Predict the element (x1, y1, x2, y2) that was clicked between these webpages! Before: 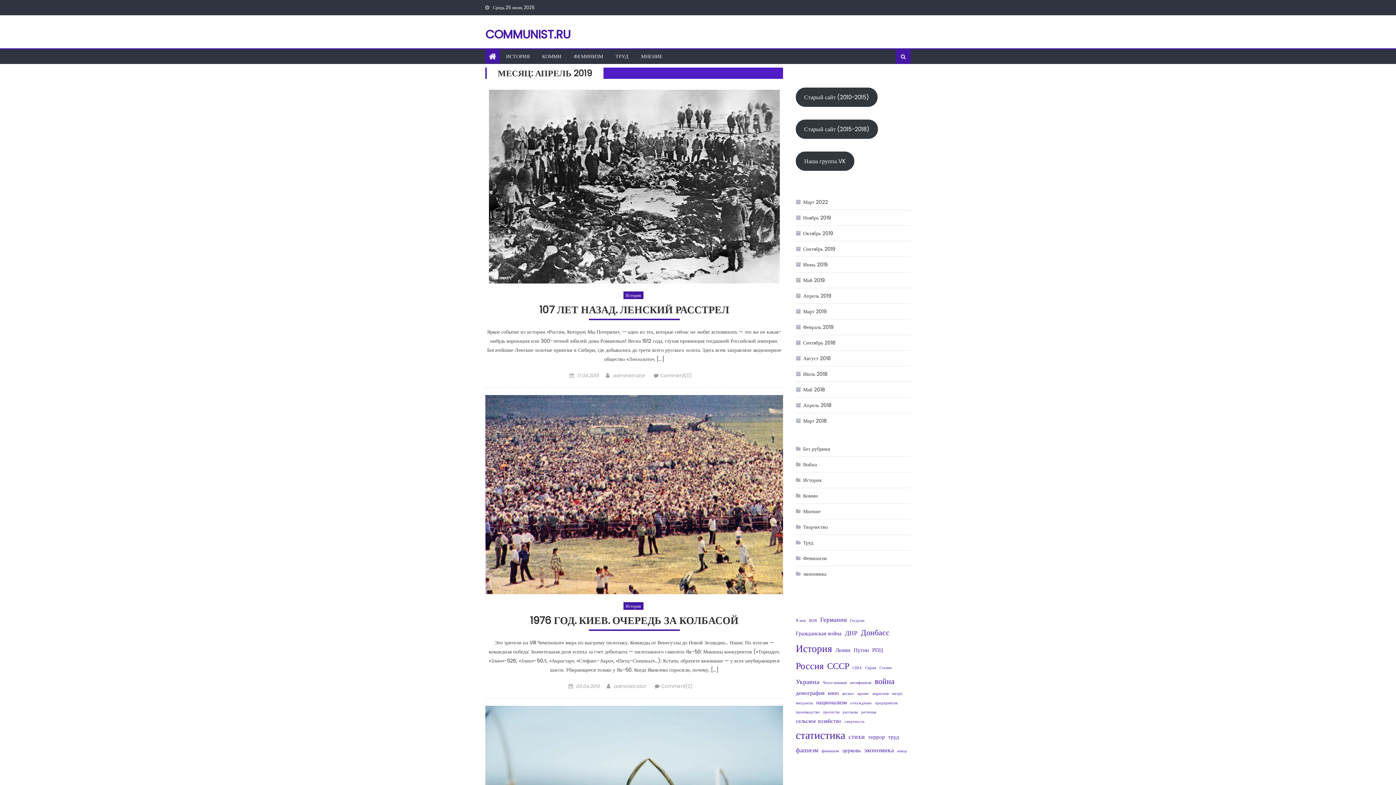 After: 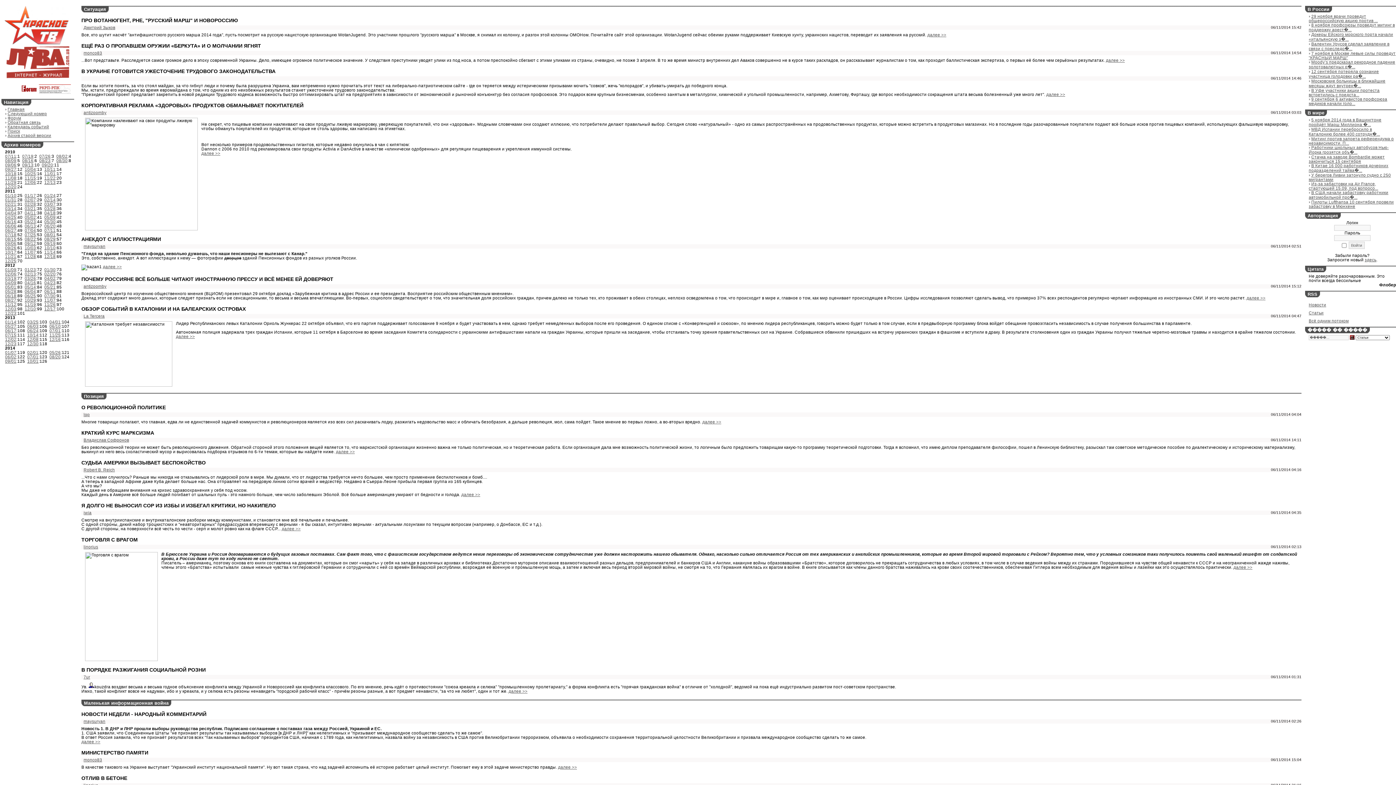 Action: label: Старый сайт (2010-2015) bbox: (796, 87, 877, 106)